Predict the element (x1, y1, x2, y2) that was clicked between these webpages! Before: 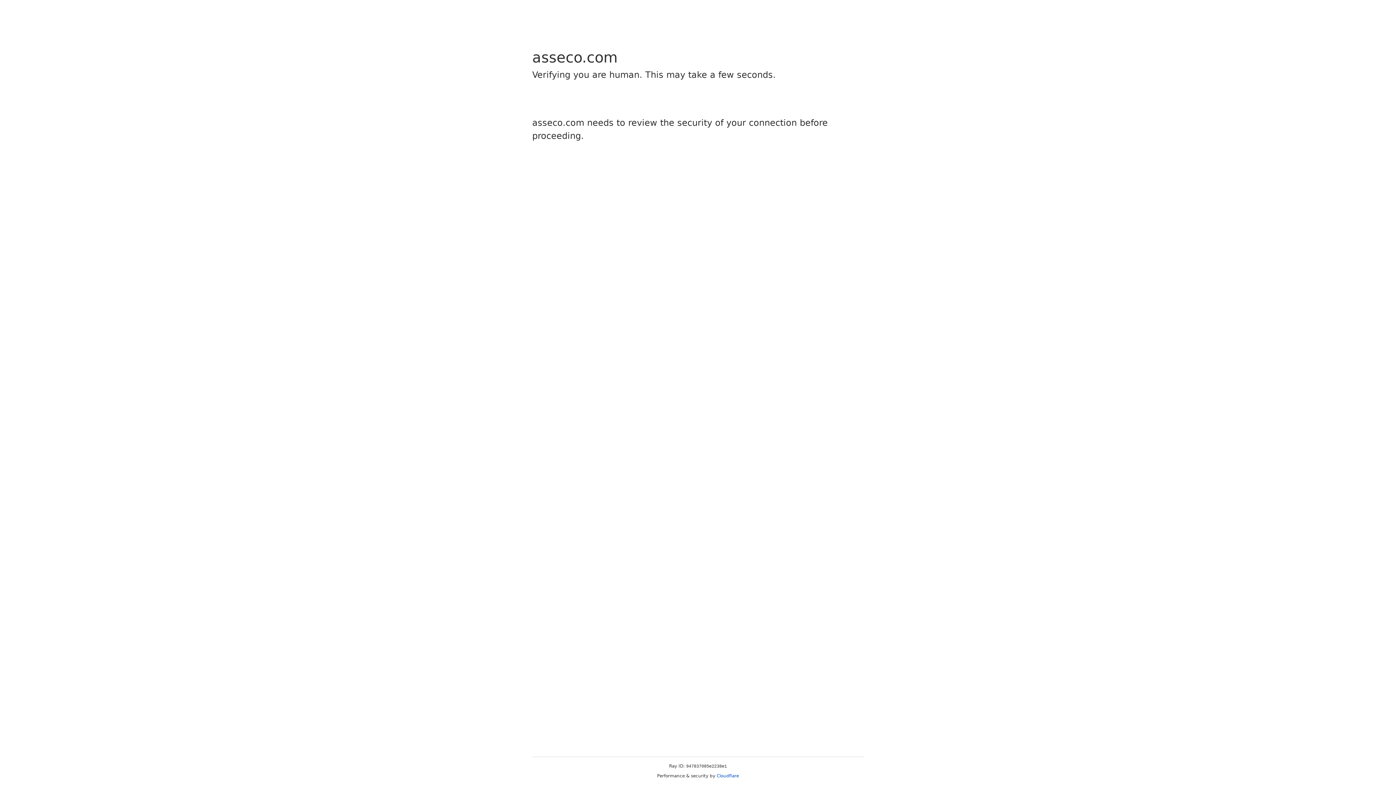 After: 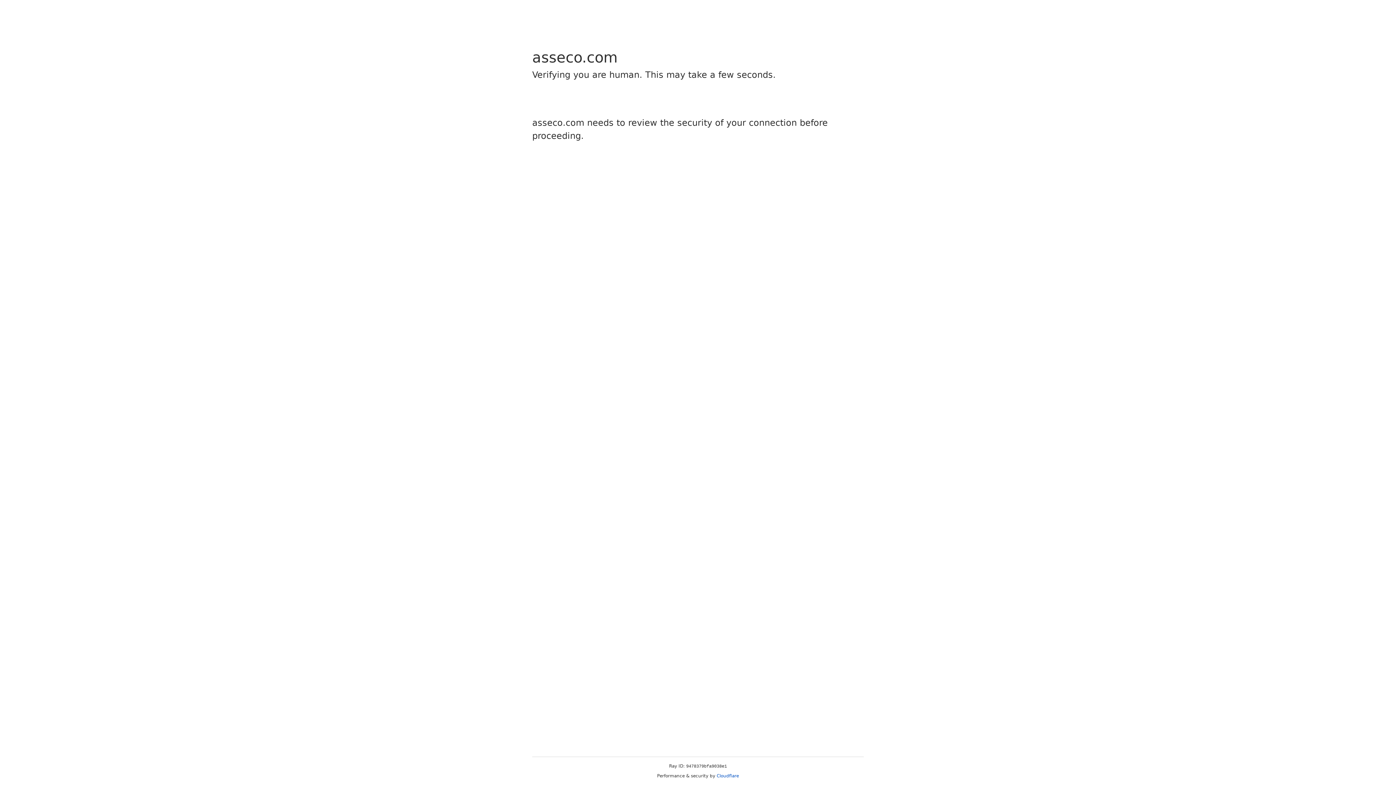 Action: bbox: (716, 773, 739, 778) label: Cloudflare